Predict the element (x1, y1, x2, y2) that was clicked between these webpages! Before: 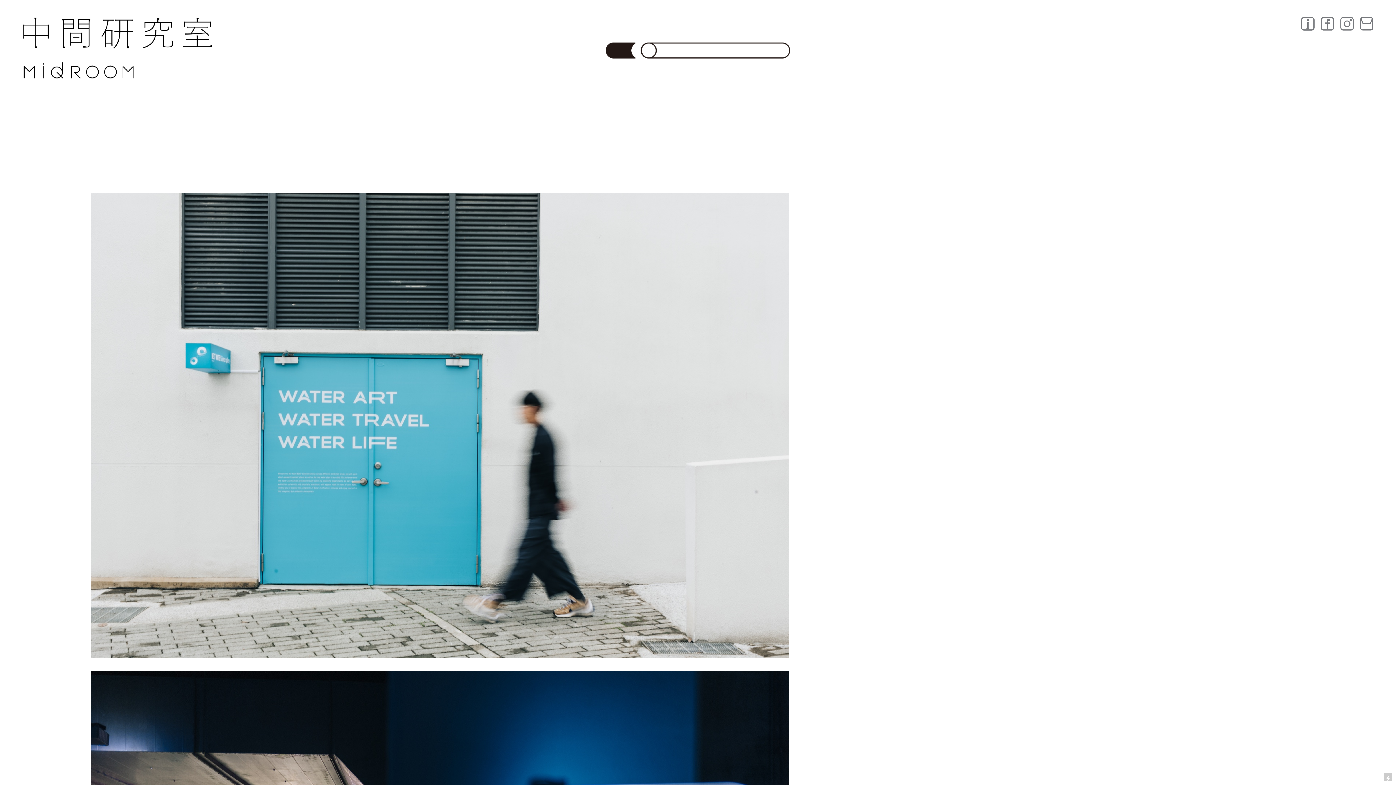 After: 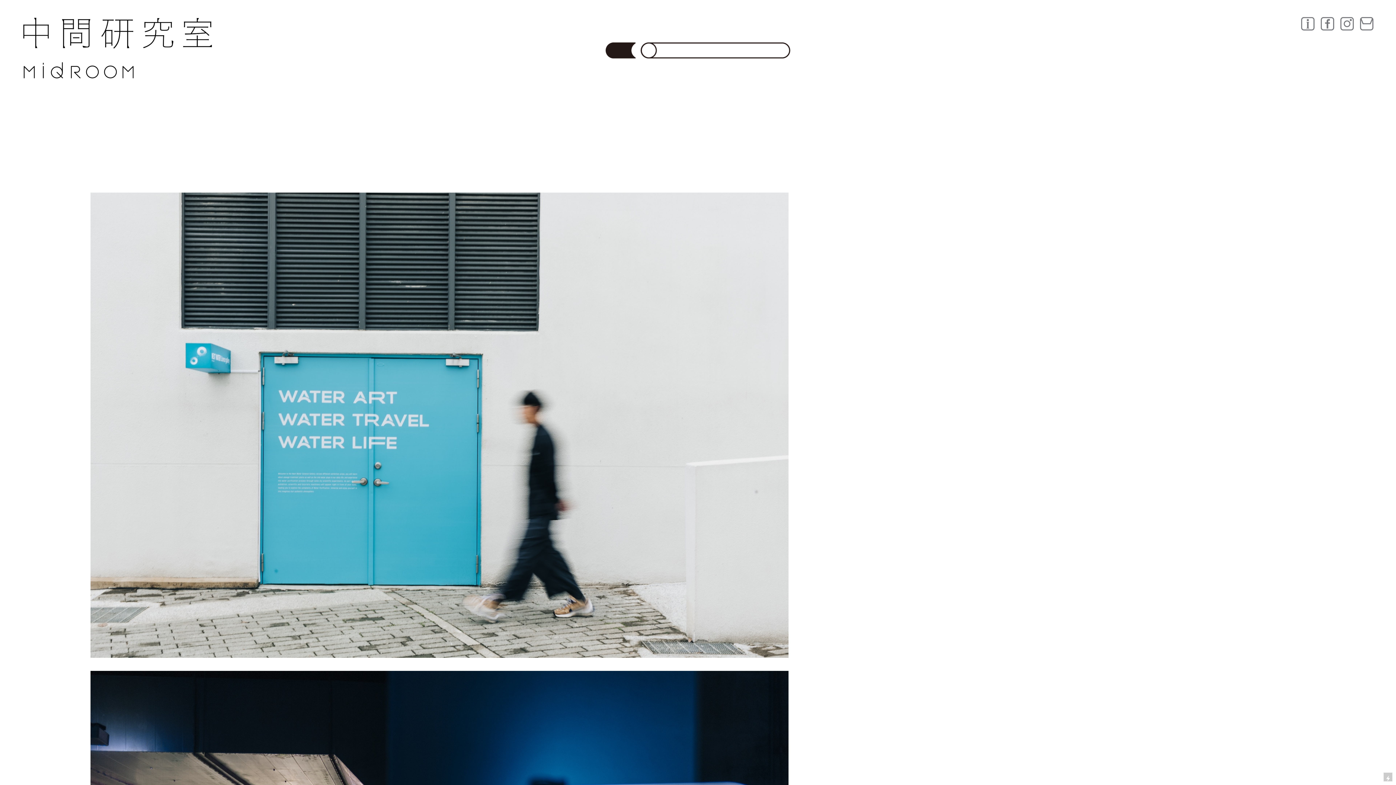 Action: bbox: (1321, 24, 1334, 40)